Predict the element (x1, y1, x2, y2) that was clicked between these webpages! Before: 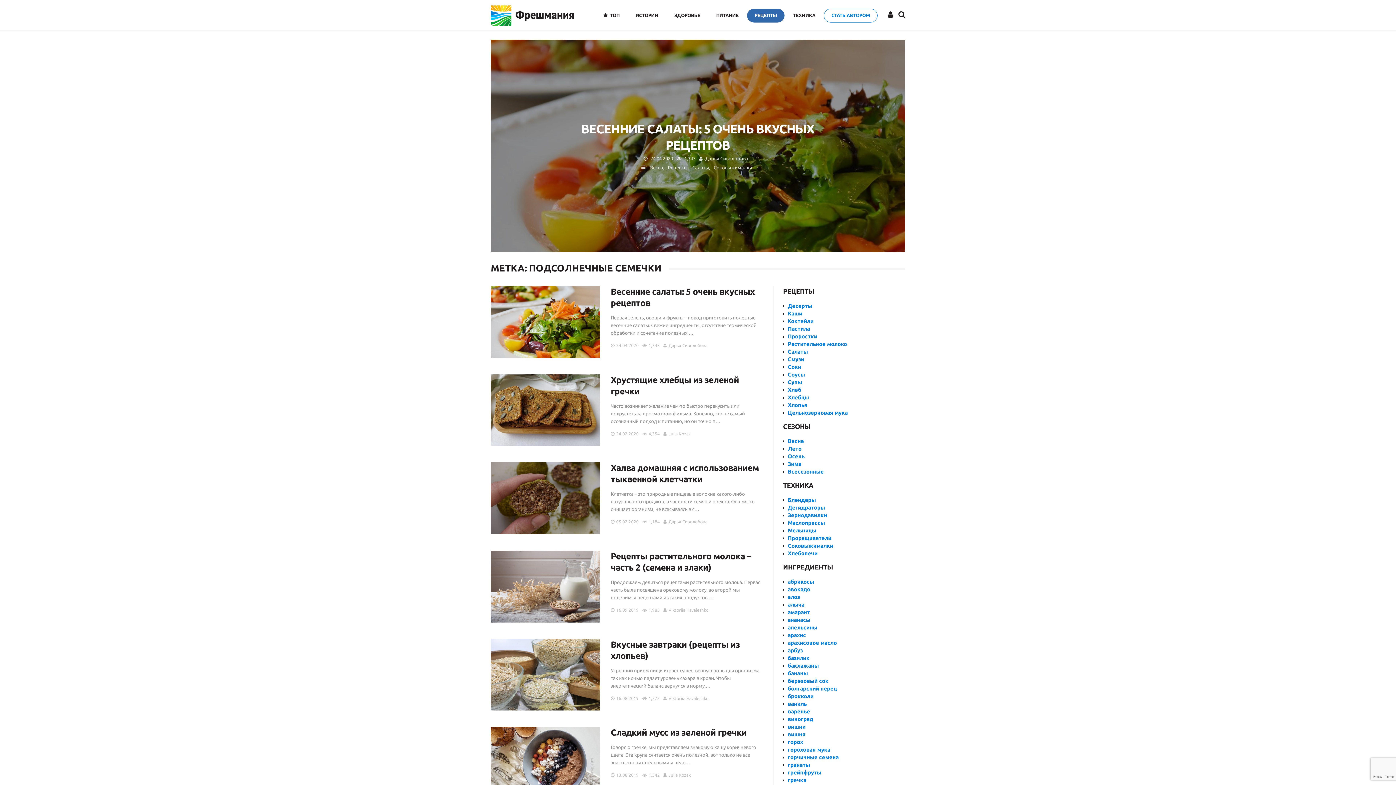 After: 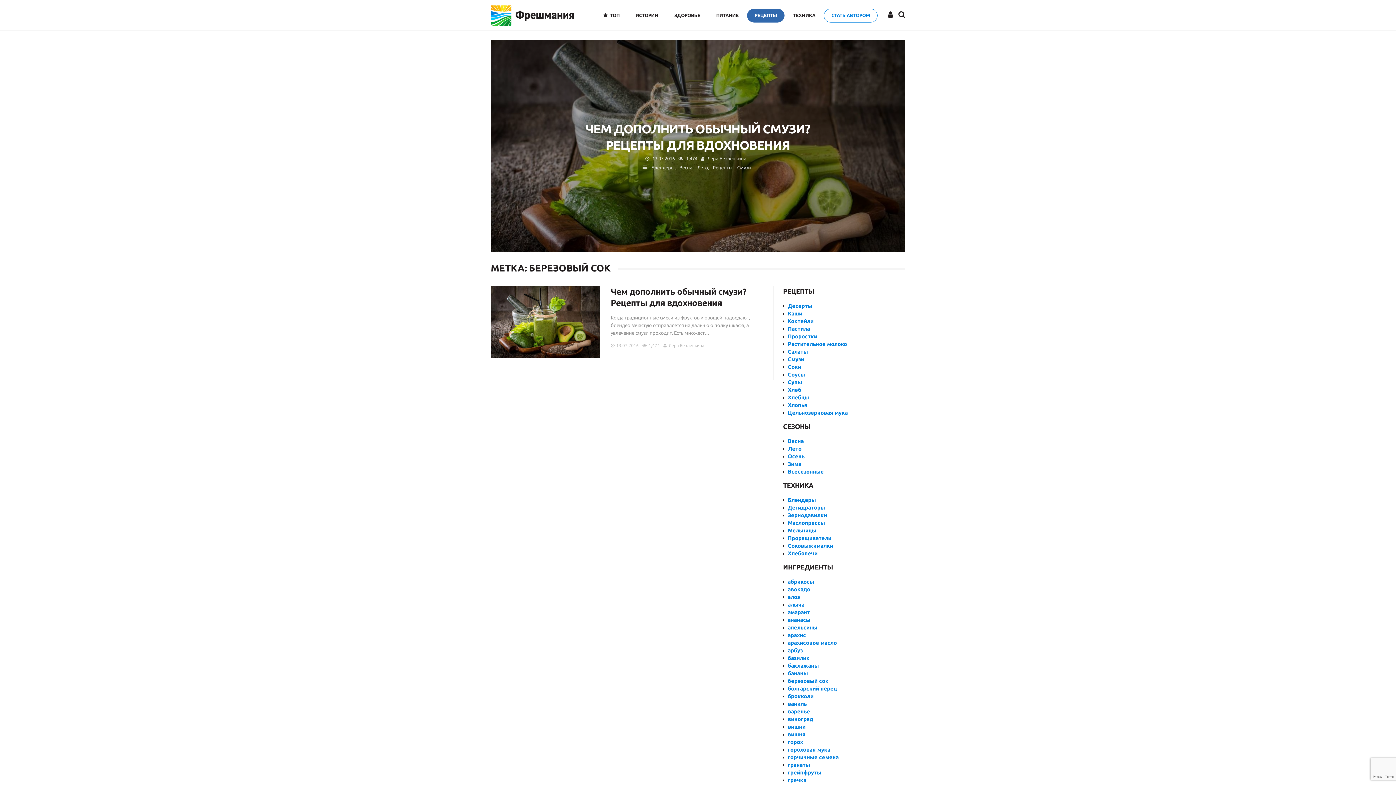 Action: label: березовый сок bbox: (788, 678, 828, 684)